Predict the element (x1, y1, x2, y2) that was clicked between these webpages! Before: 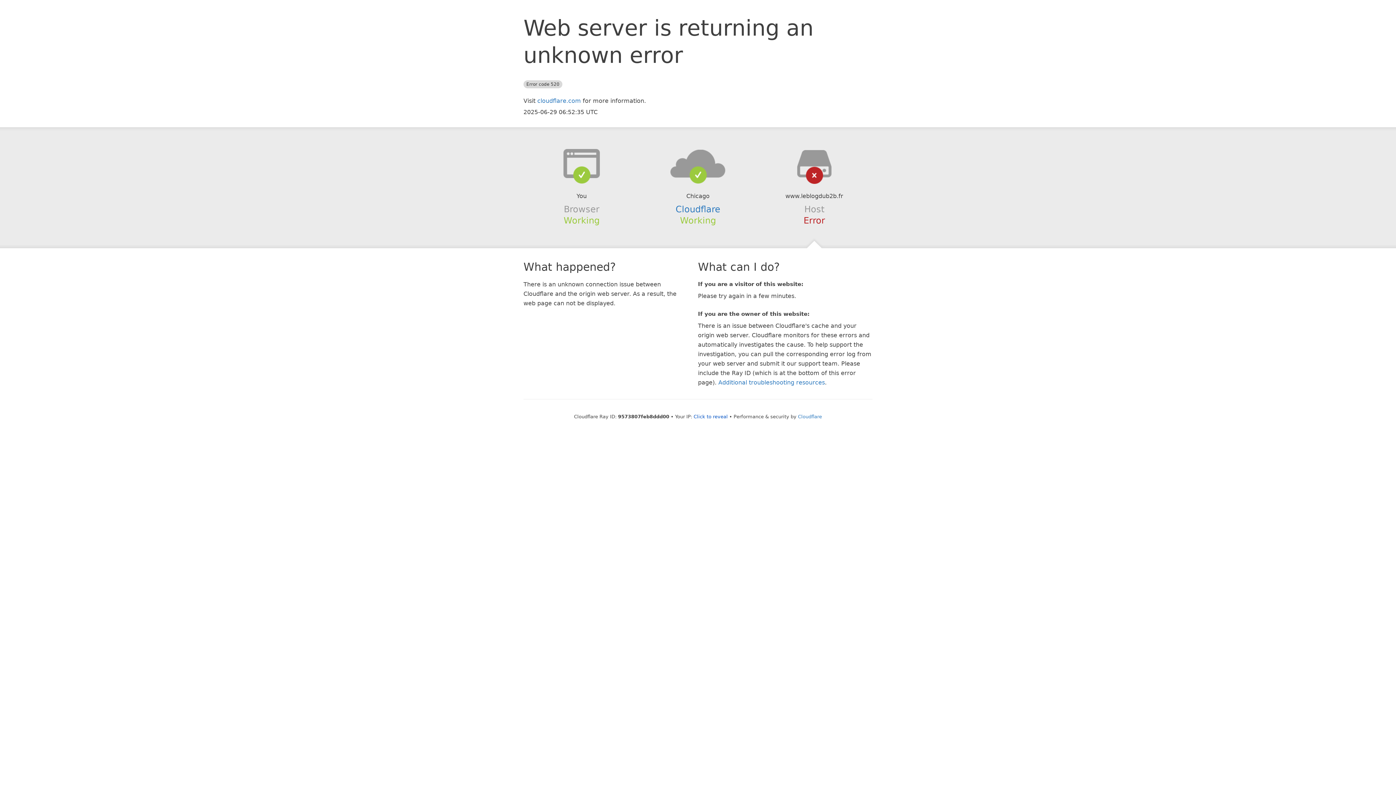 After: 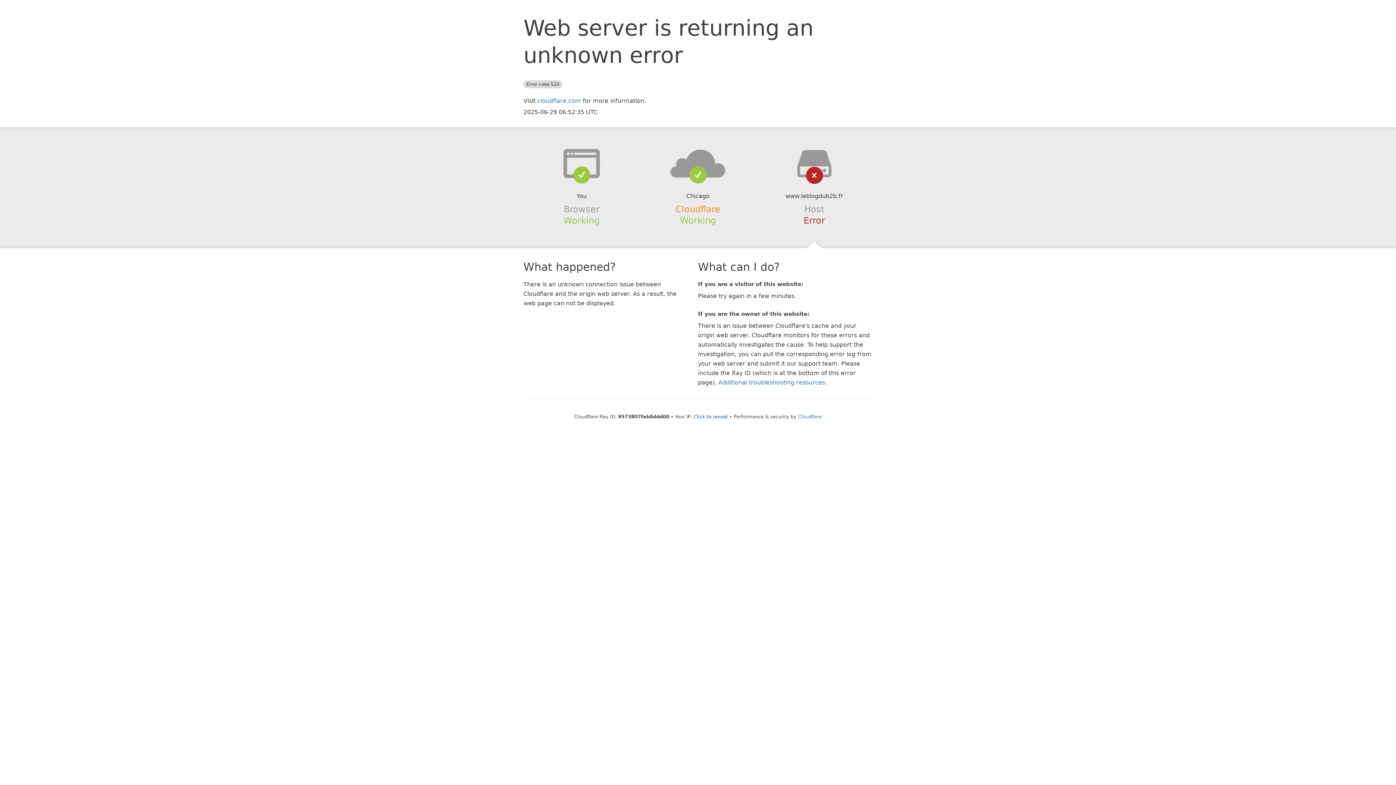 Action: label: Cloudflare bbox: (675, 204, 720, 214)